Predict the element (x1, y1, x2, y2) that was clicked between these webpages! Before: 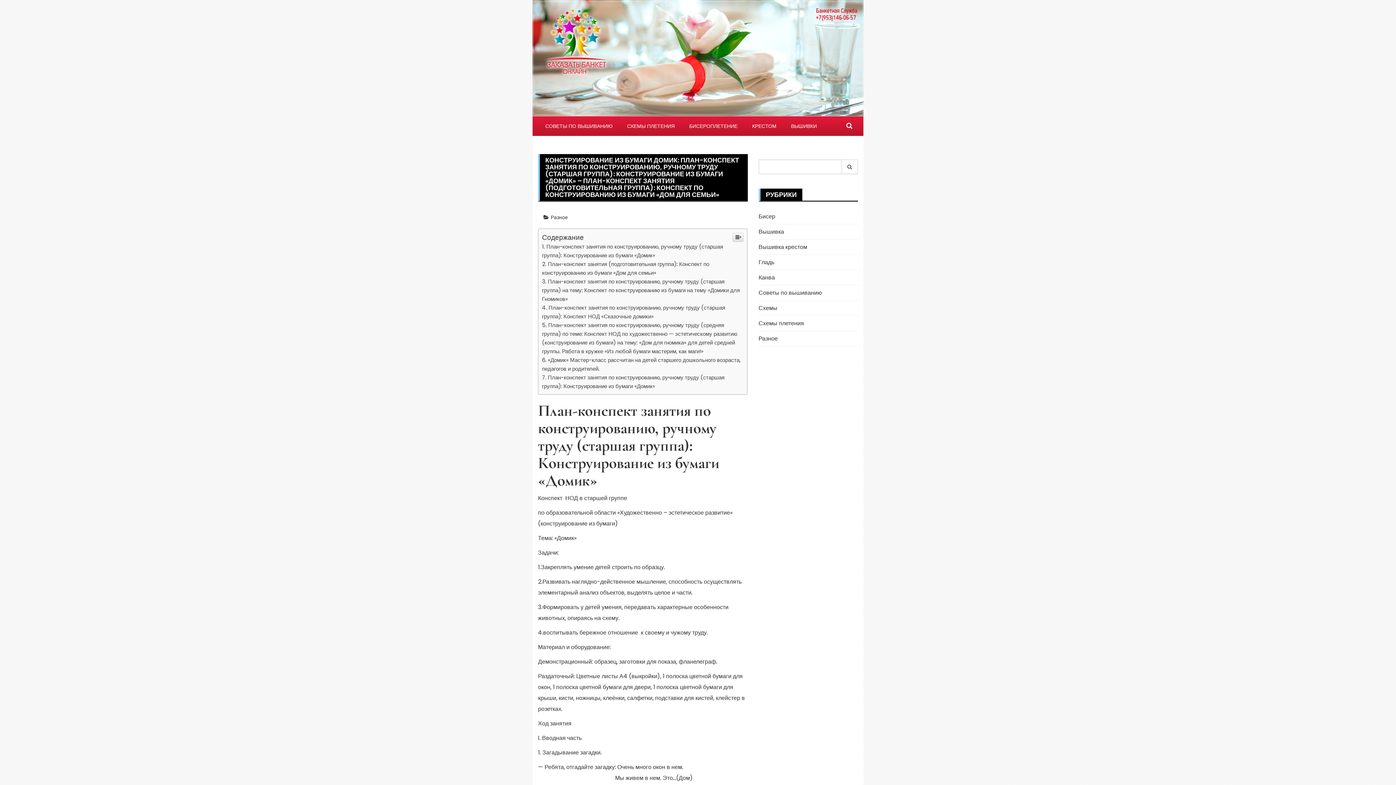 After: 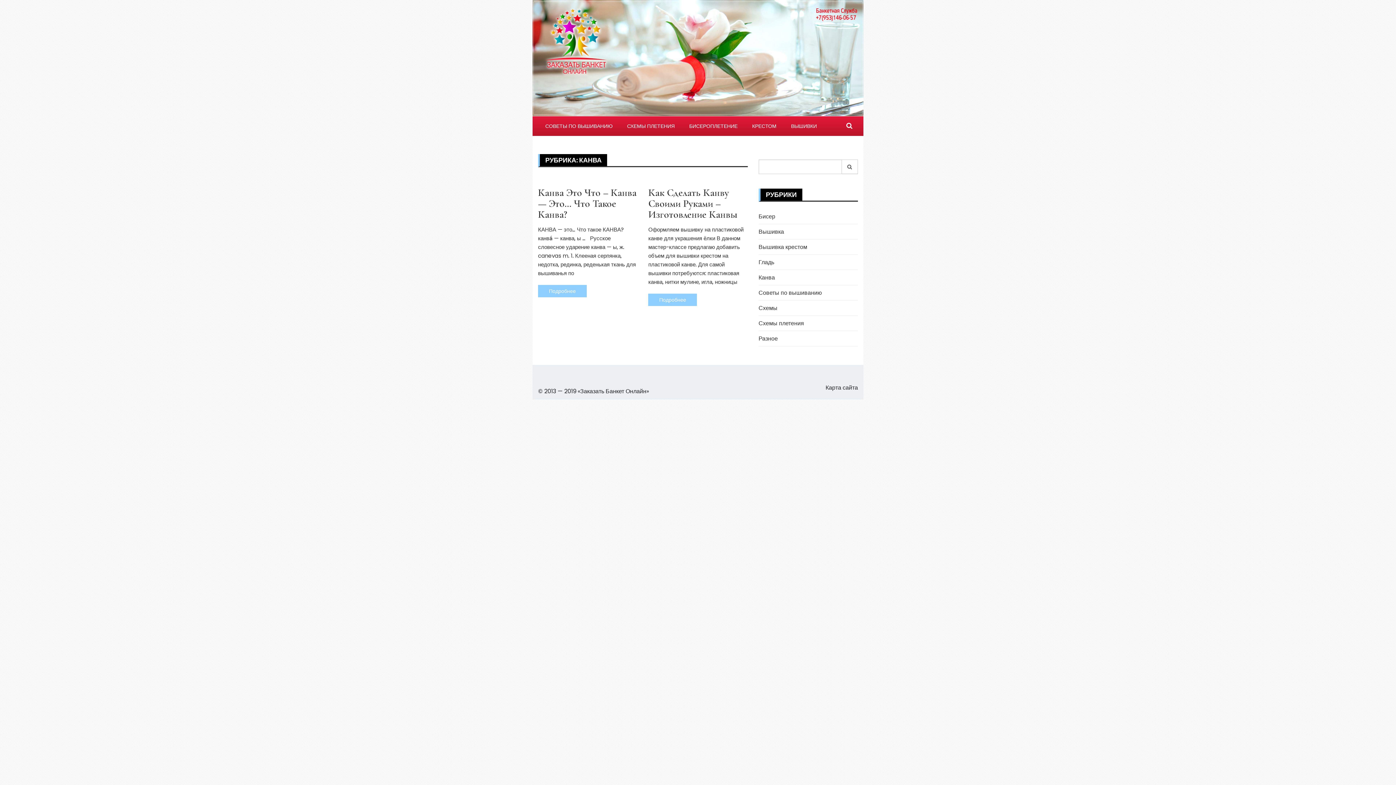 Action: label: Канва bbox: (758, 377, 775, 386)